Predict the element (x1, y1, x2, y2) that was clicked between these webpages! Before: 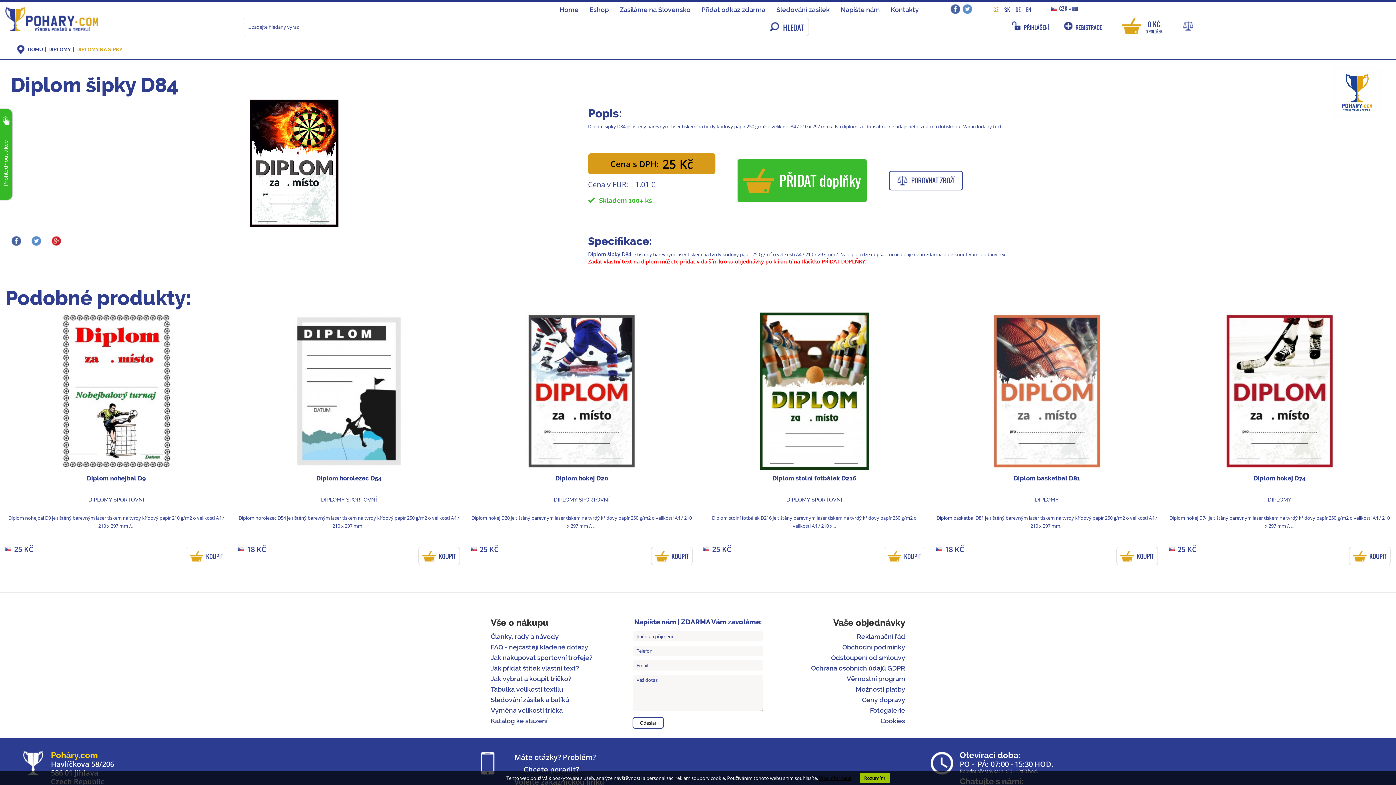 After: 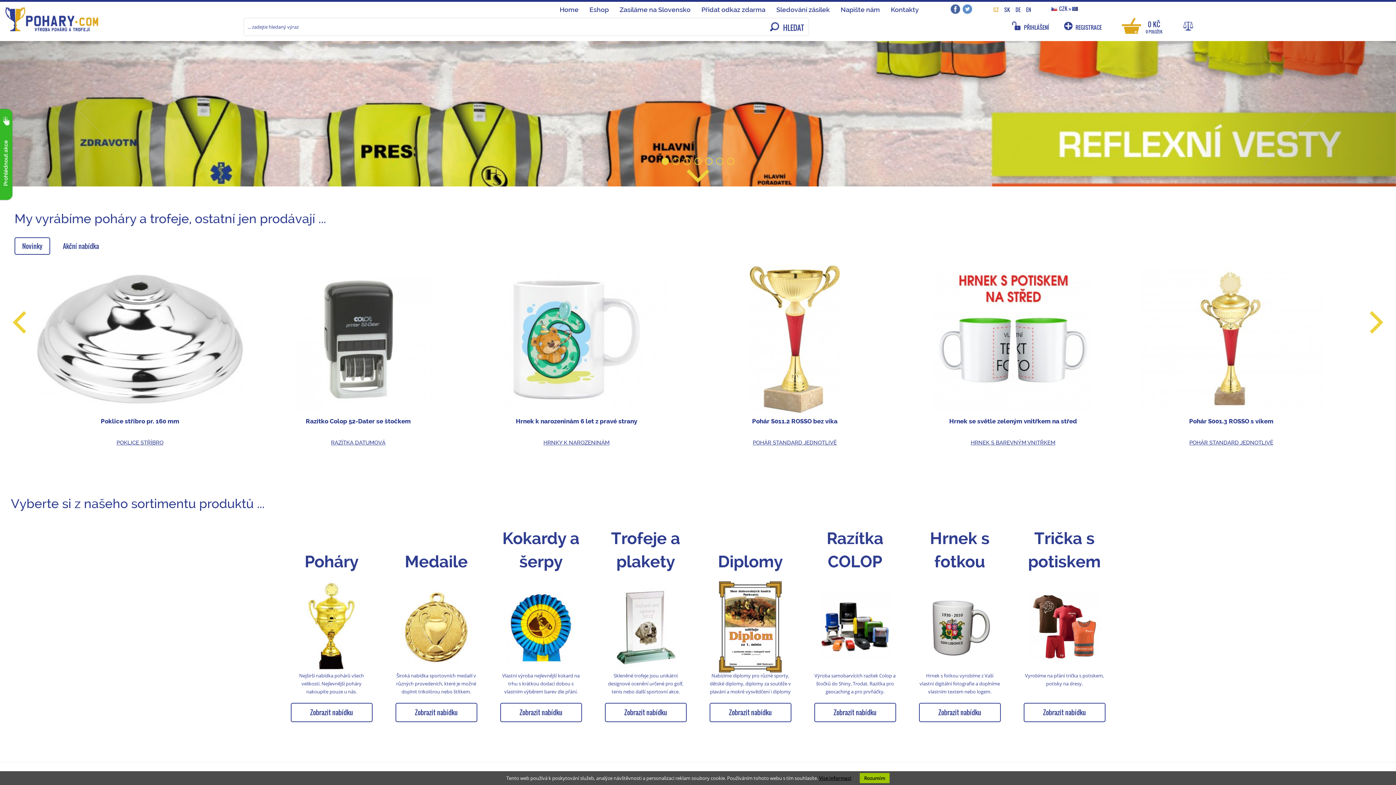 Action: bbox: (27, 46, 43, 52) label: DOMŮ